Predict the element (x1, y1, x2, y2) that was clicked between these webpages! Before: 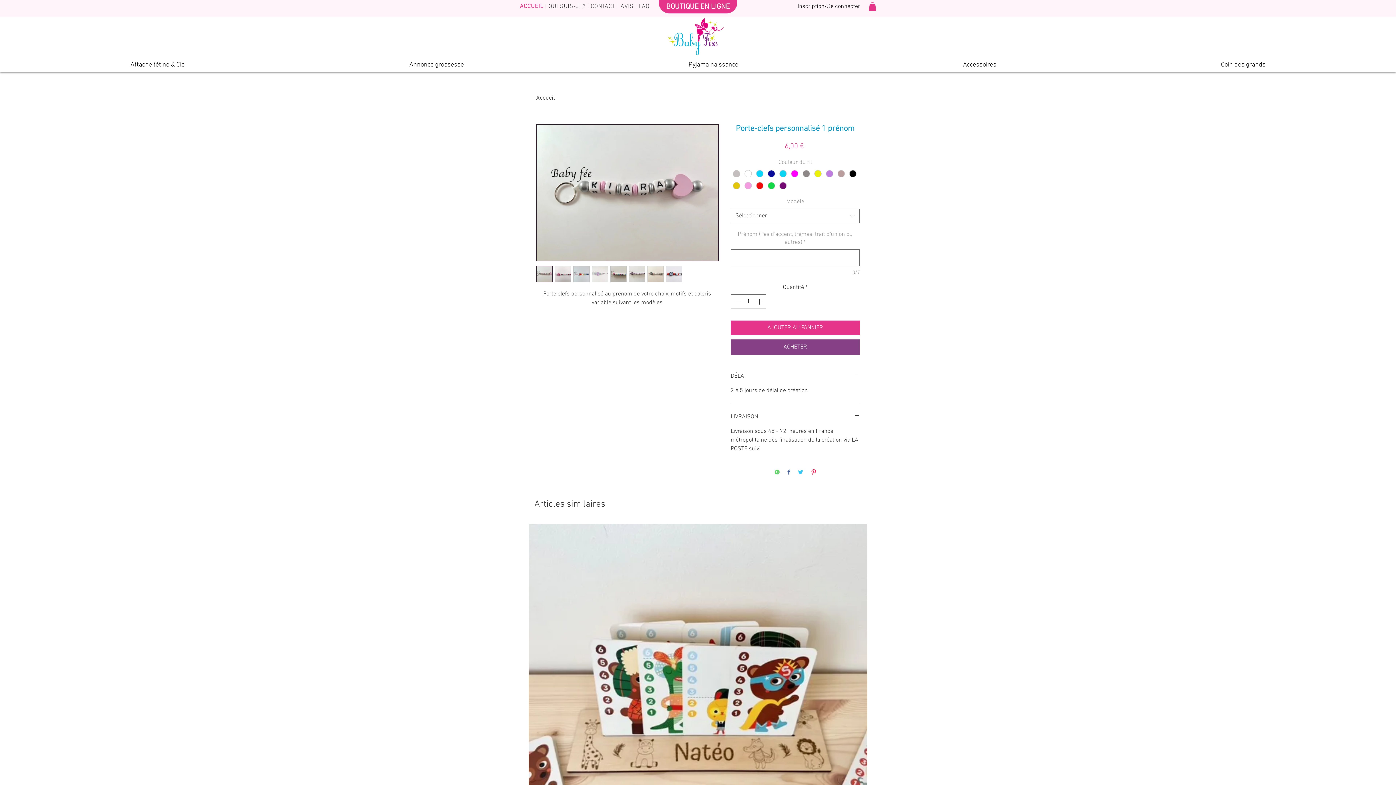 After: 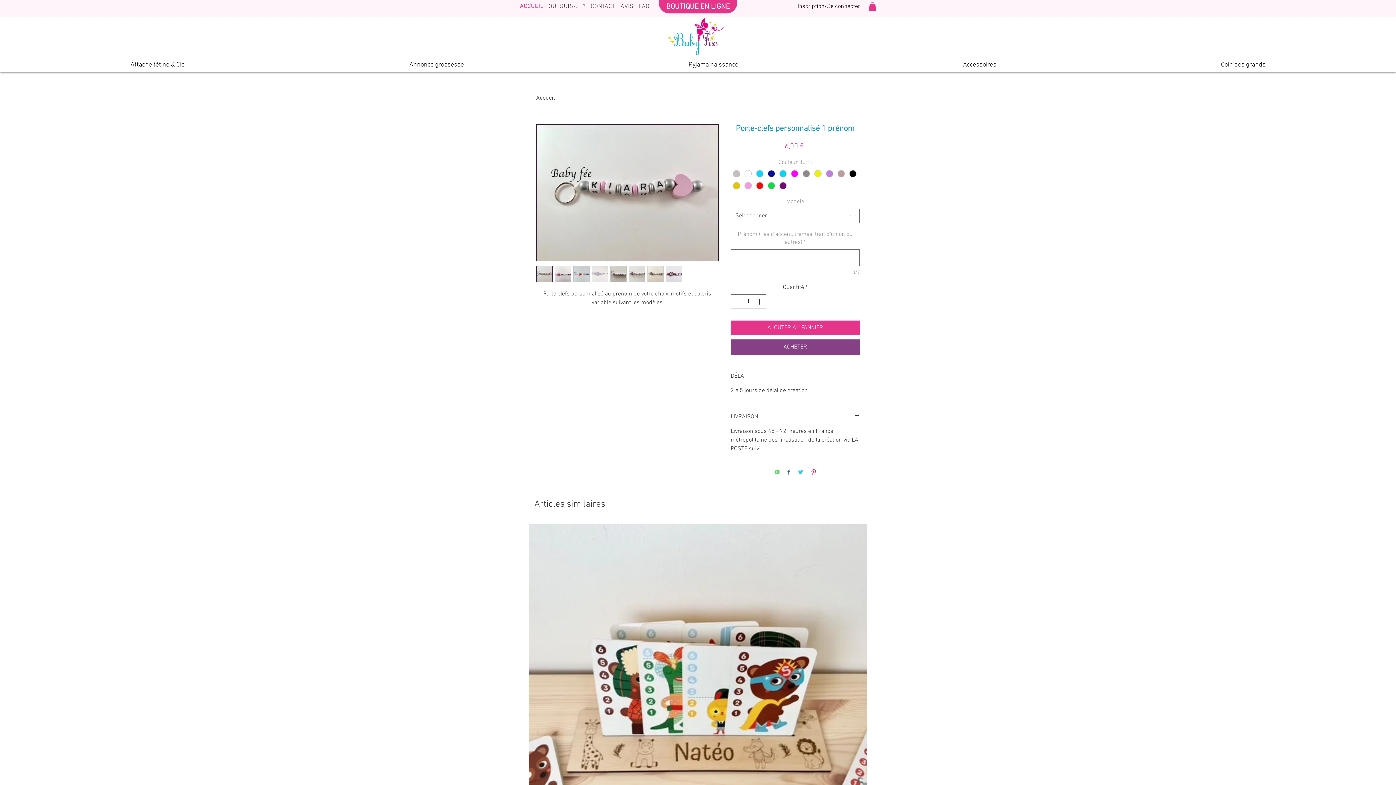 Action: label: Partager sur WhatsApp bbox: (774, 469, 780, 476)